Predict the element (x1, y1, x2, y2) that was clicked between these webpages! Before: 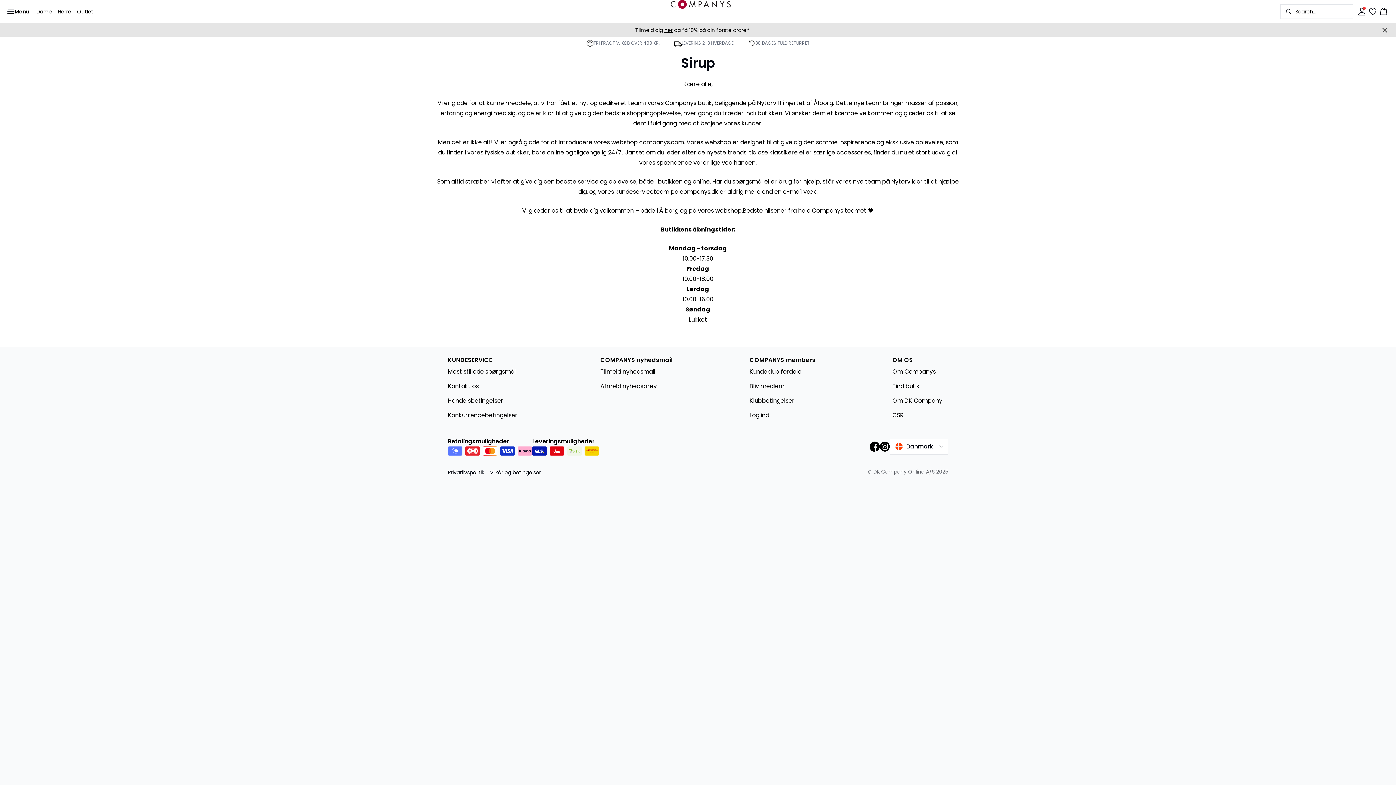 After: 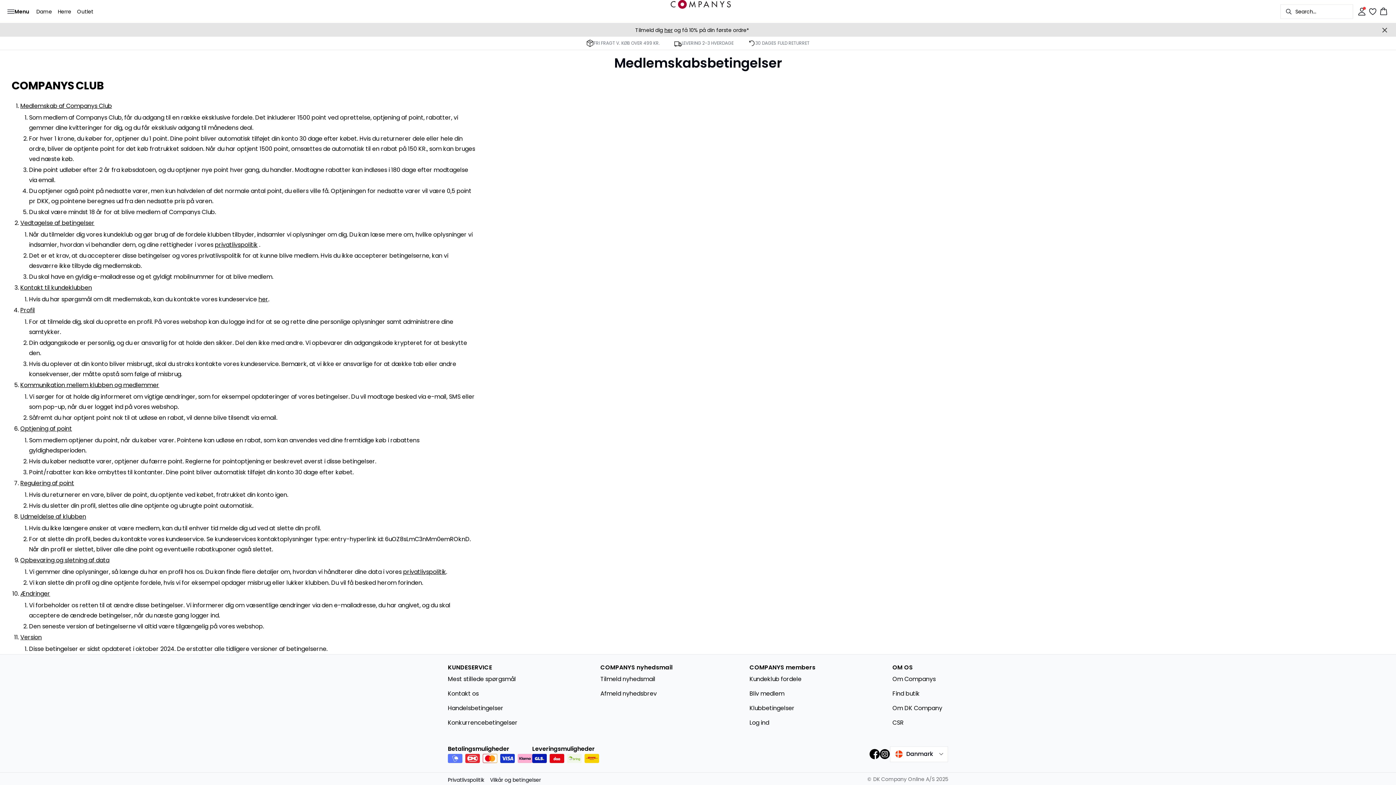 Action: label: Klubbetingelser bbox: (749, 396, 815, 405)